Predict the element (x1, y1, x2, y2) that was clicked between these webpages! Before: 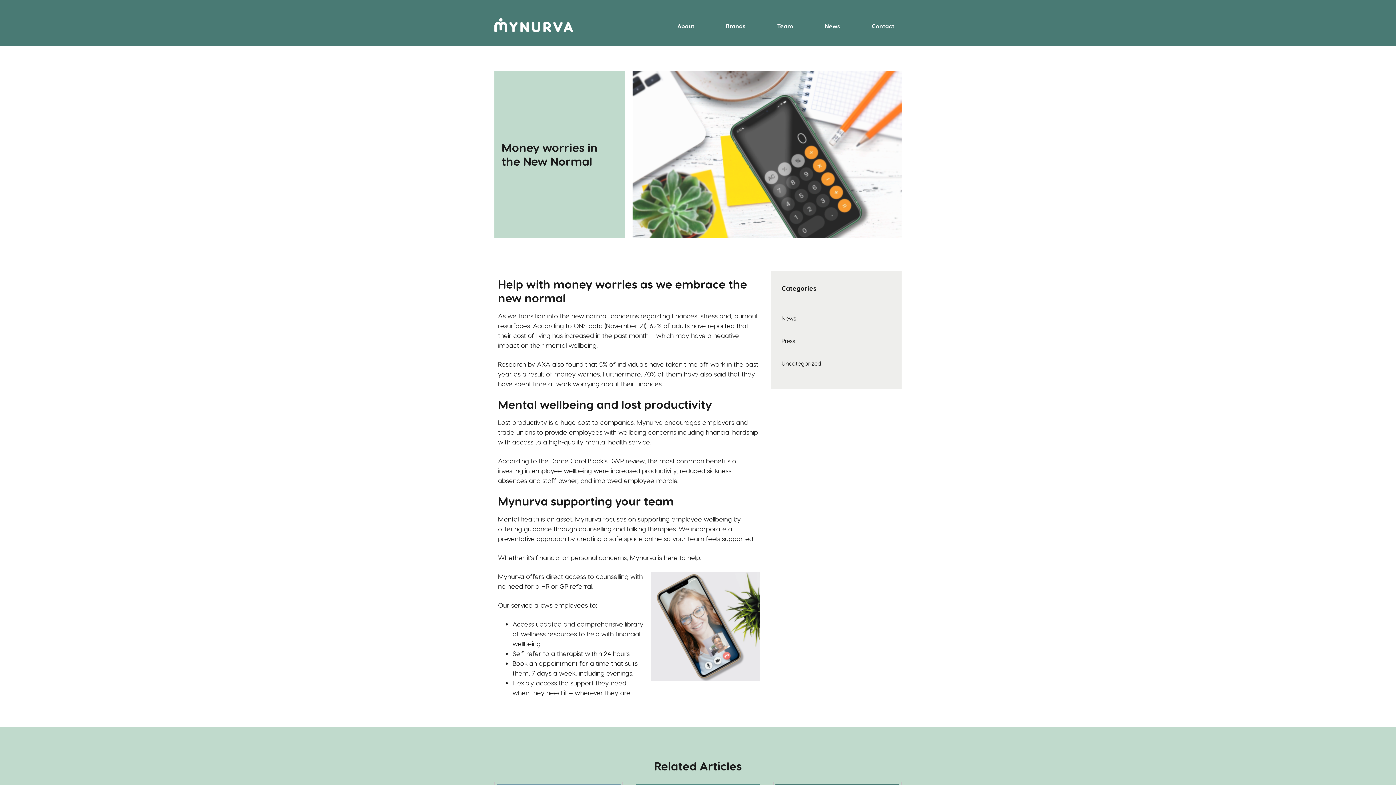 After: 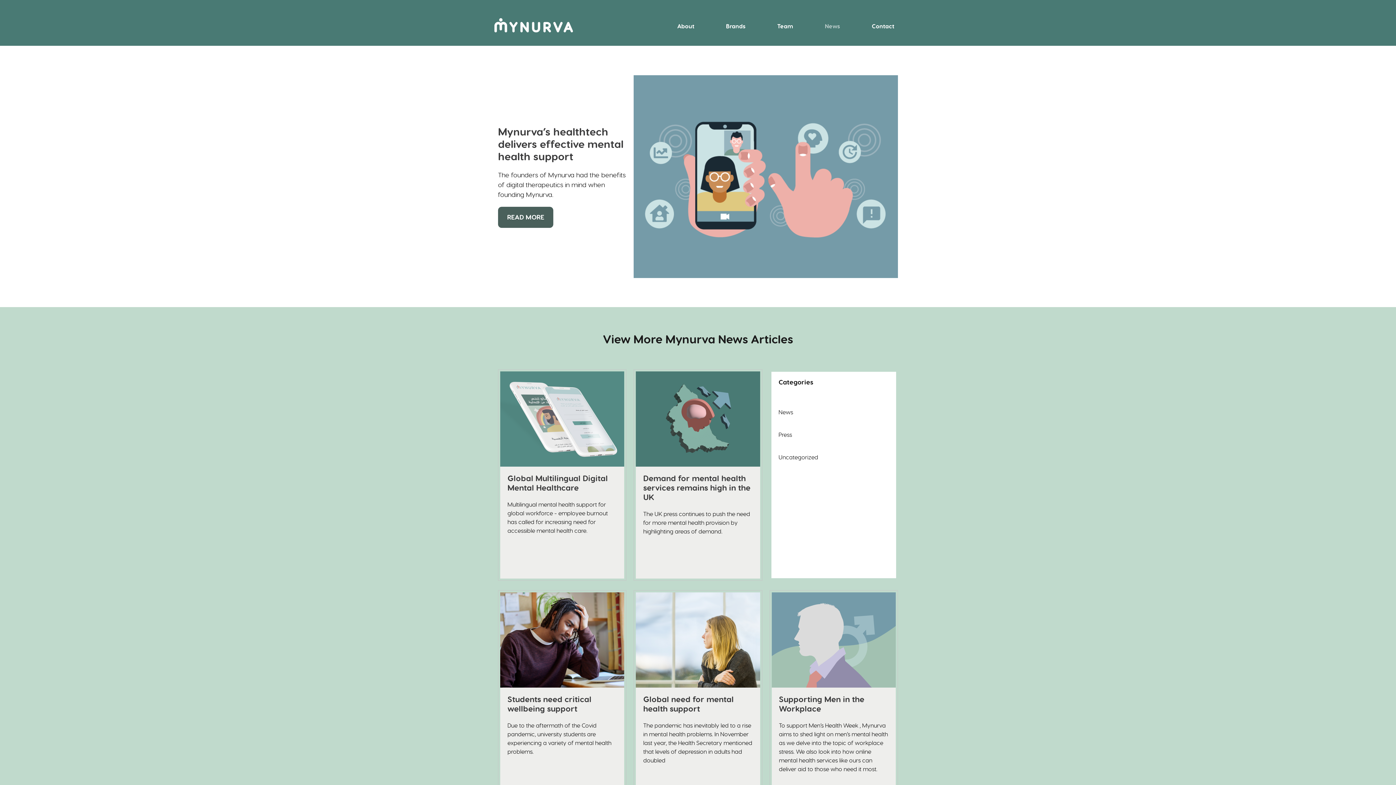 Action: label: News bbox: (817, 18, 847, 34)